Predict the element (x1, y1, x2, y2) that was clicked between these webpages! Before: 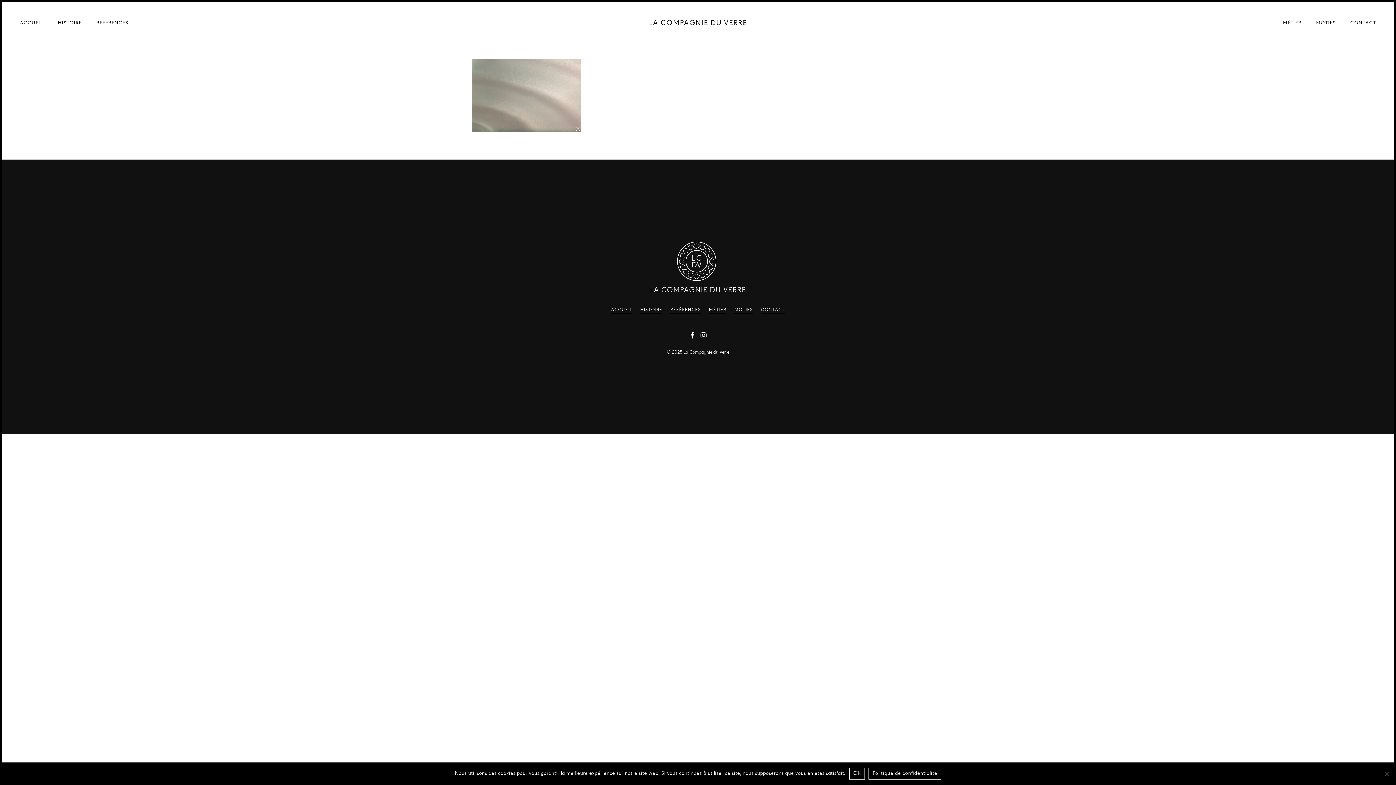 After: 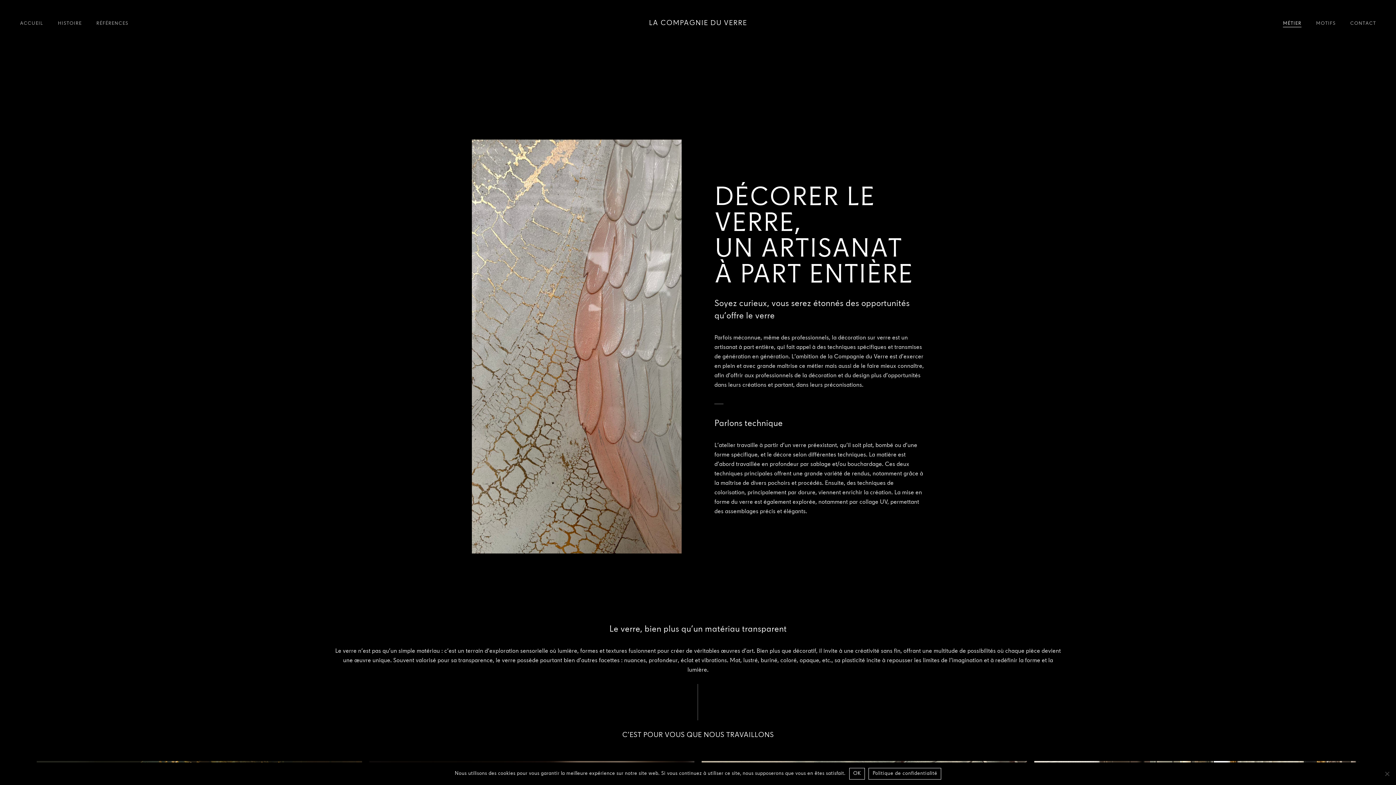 Action: label: MÉTIER bbox: (709, 306, 726, 314)